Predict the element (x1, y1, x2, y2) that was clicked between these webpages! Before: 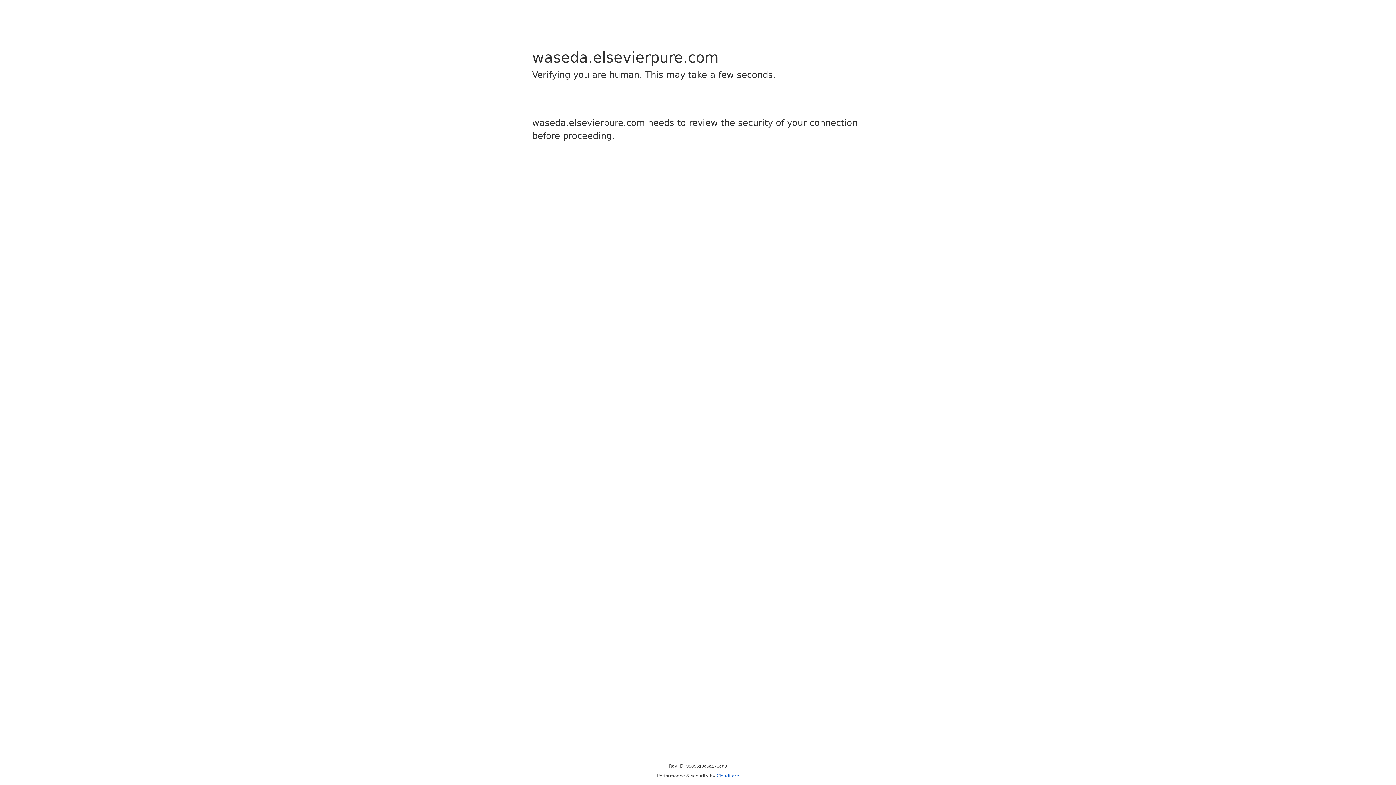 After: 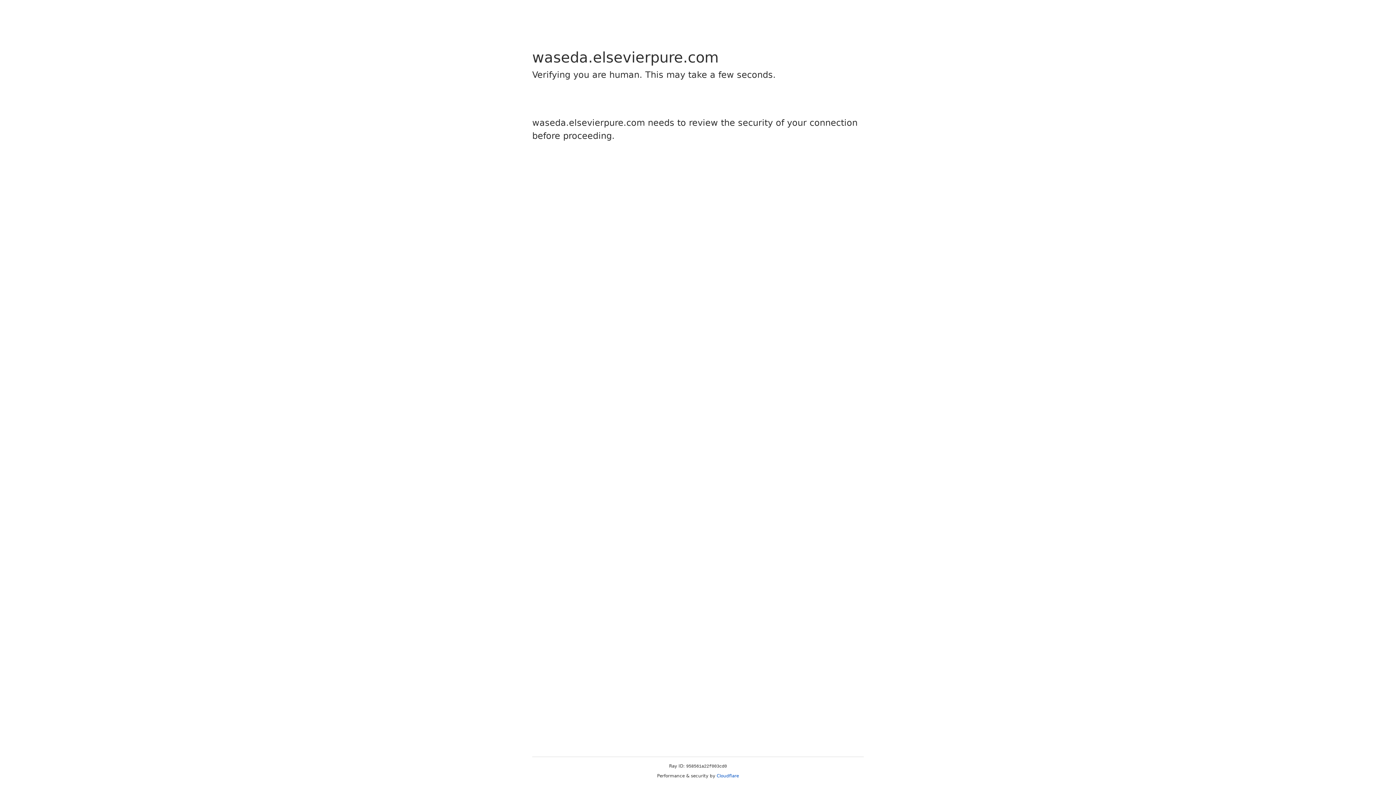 Action: bbox: (716, 773, 739, 778) label: Cloudflare